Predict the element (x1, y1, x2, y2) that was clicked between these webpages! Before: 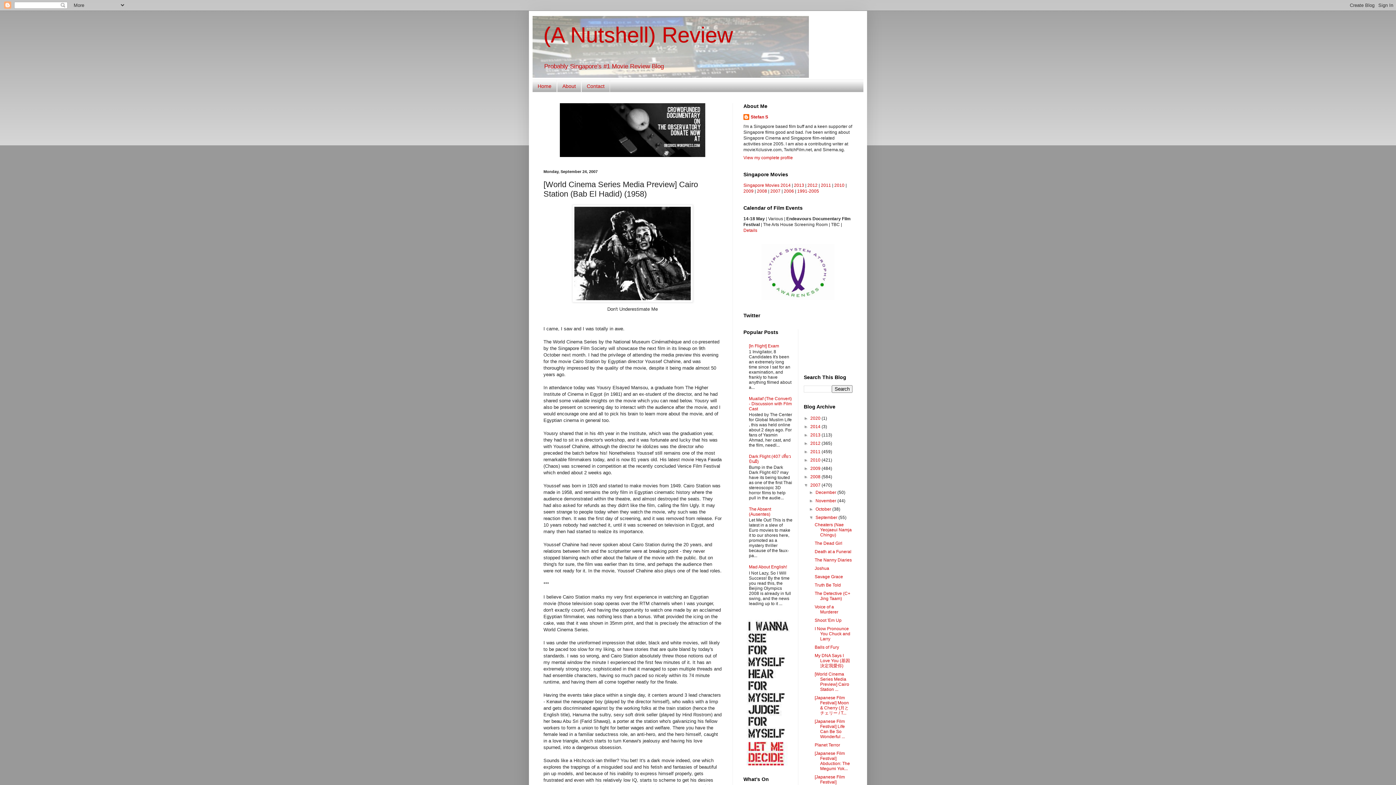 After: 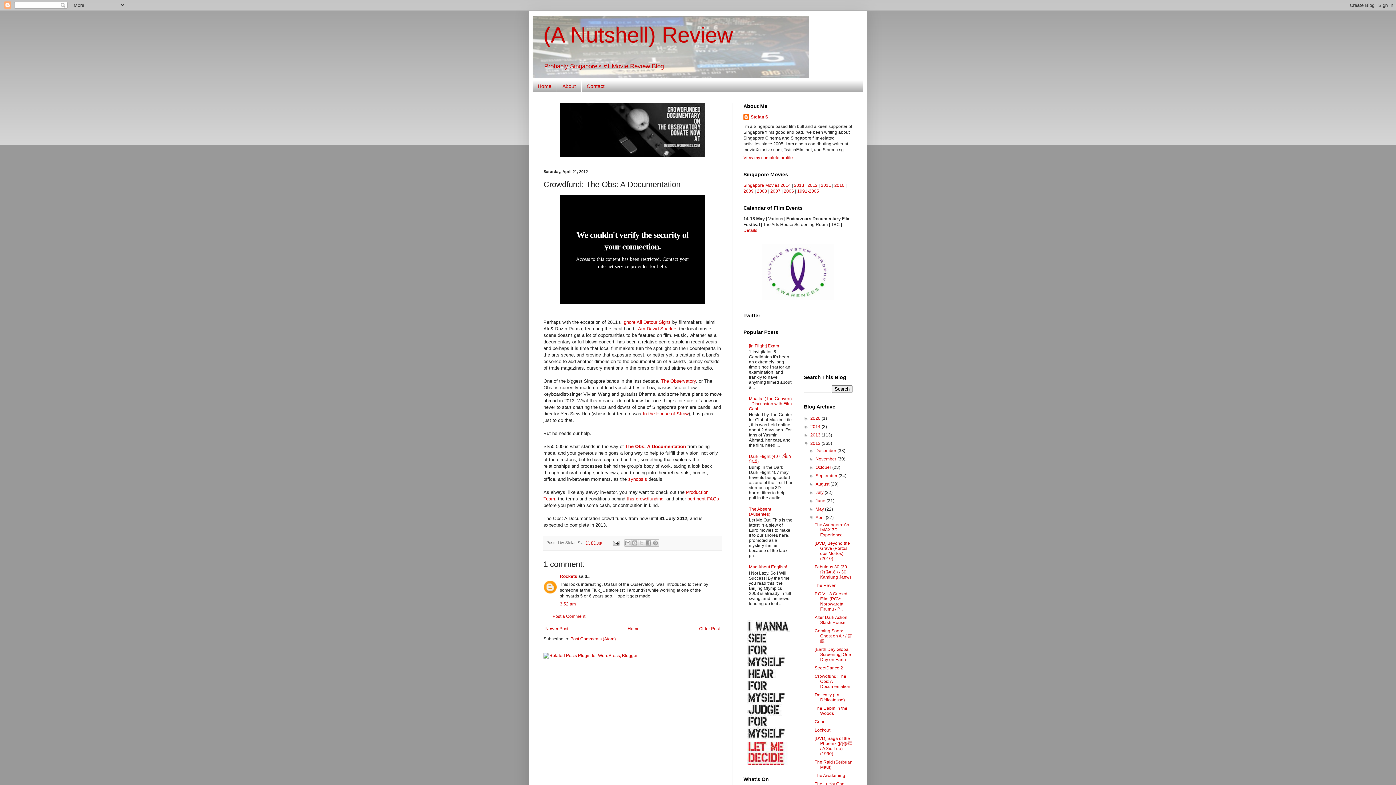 Action: bbox: (560, 153, 705, 158)